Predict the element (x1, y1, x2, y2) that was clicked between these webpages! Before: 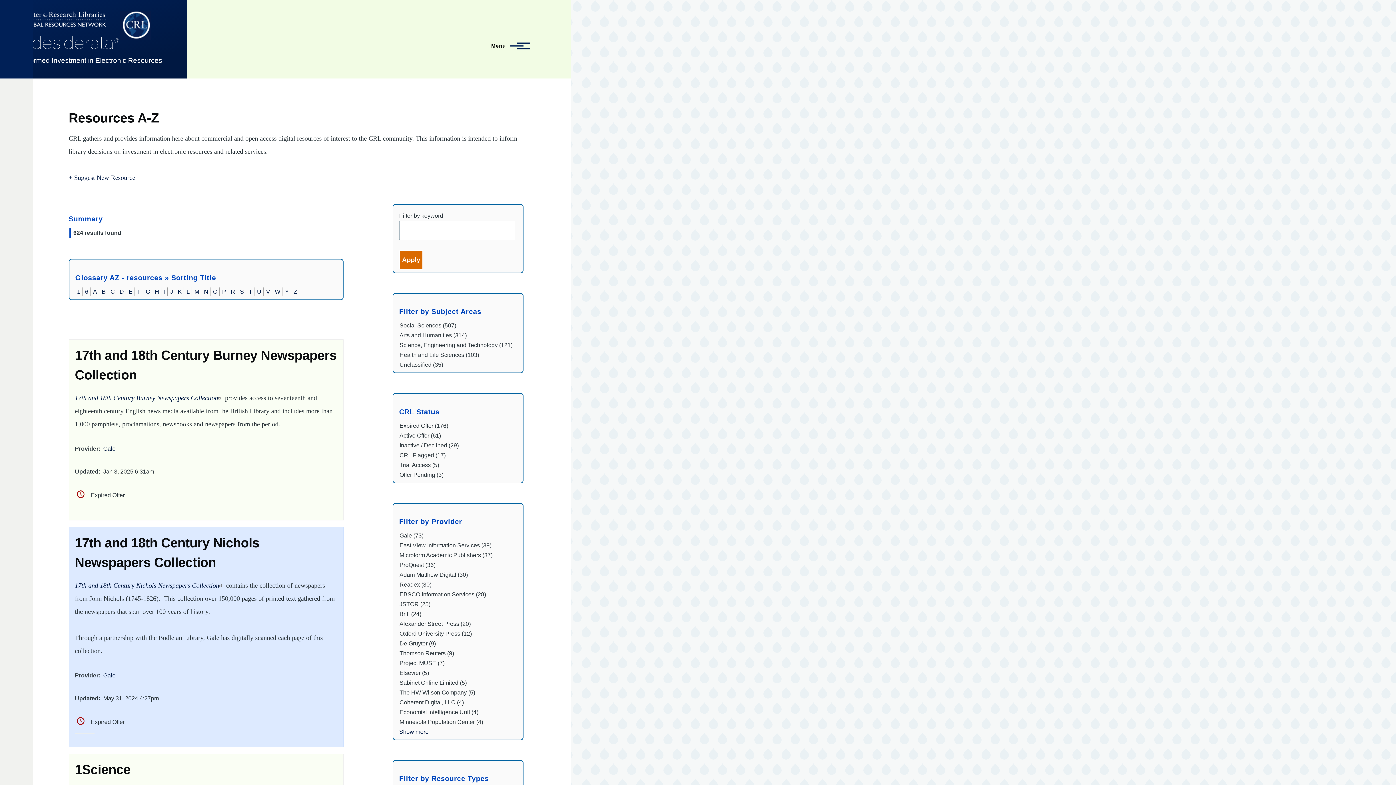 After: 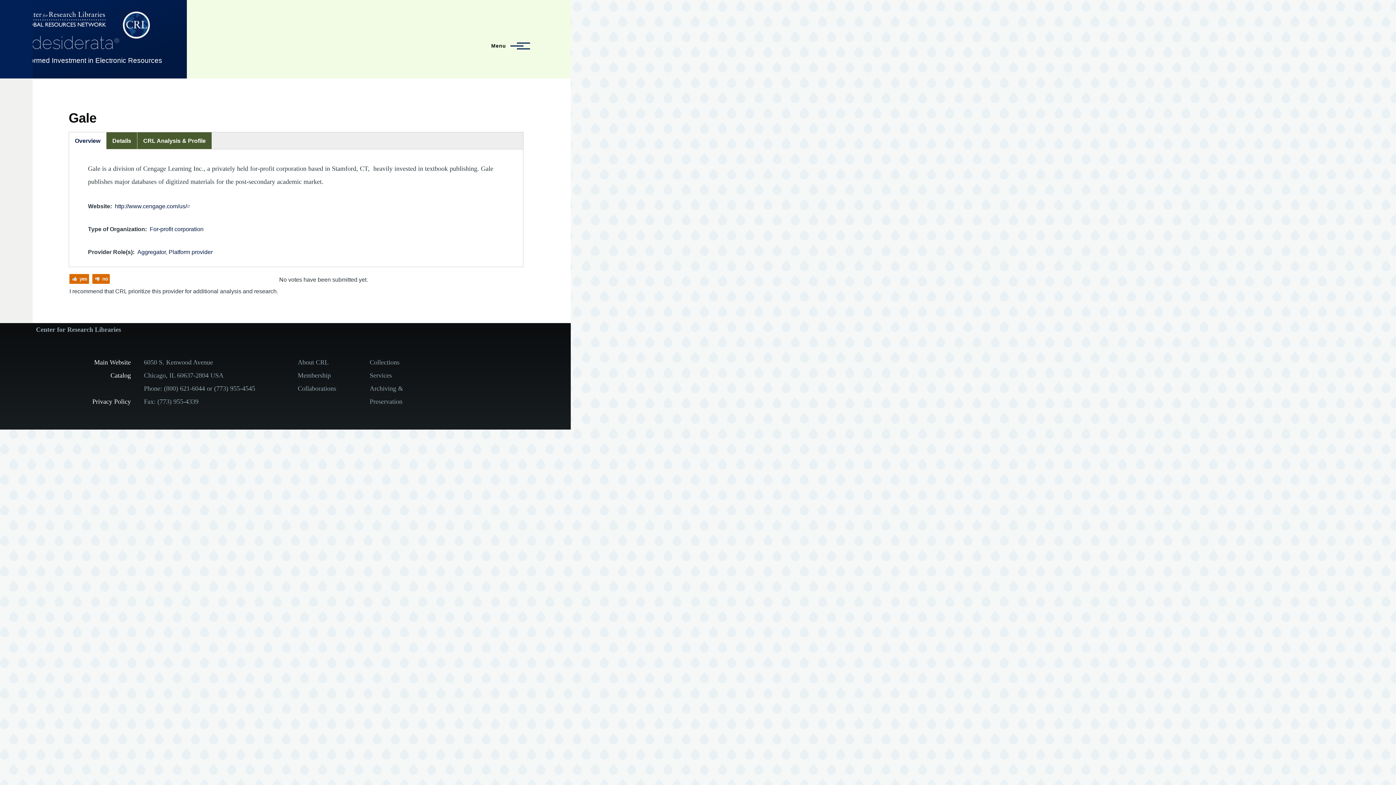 Action: bbox: (103, 672, 115, 678) label: Gale